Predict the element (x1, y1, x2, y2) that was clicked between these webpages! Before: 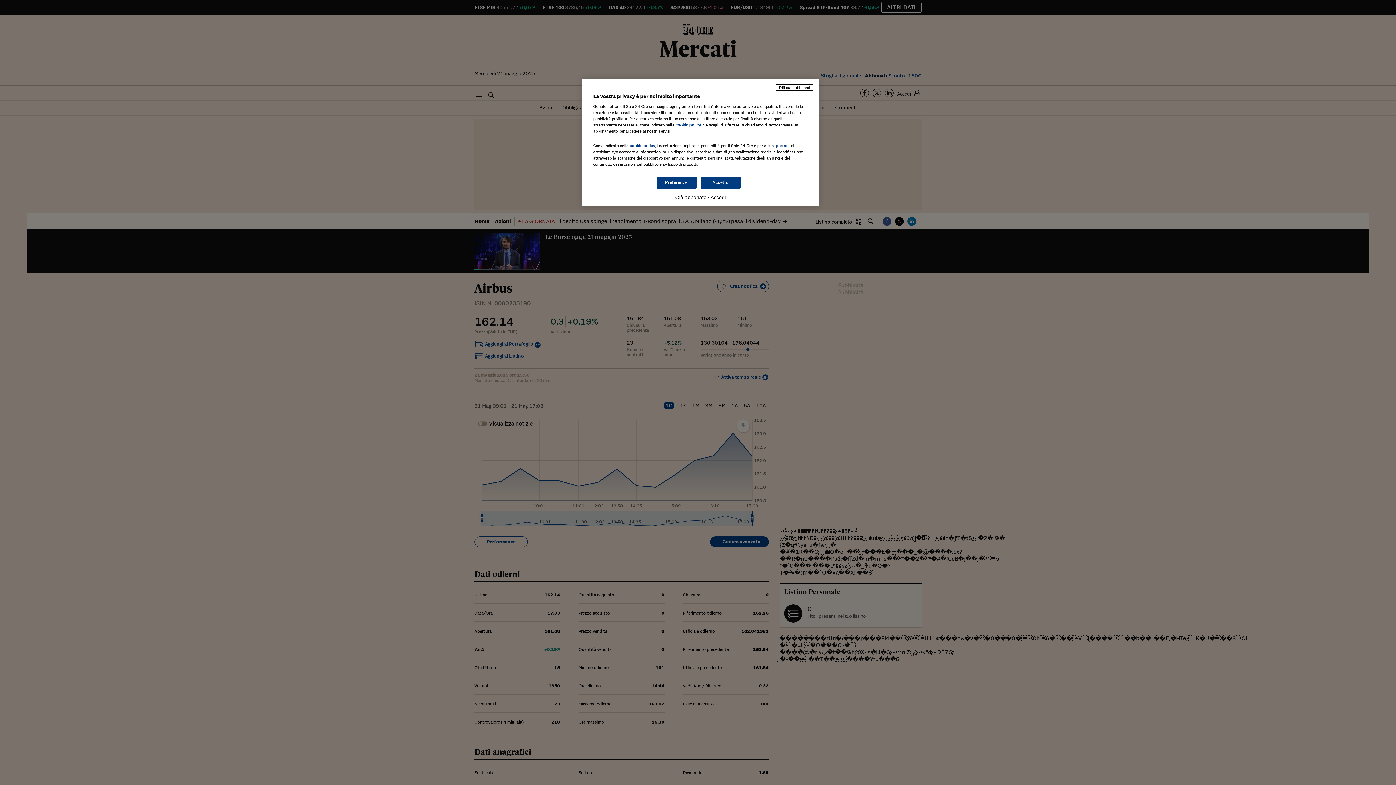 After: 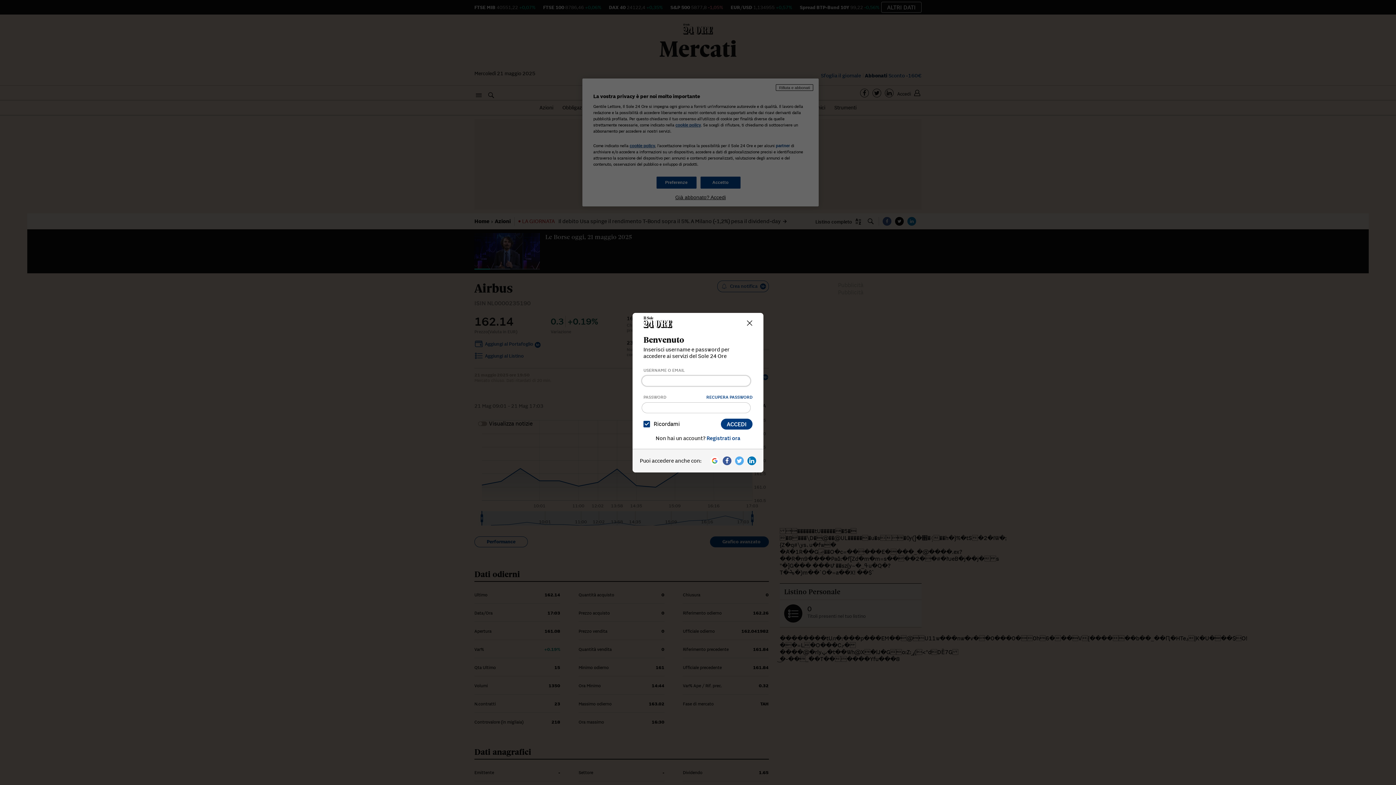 Action: label: Già abbonato? Accedi bbox: (593, 194, 808, 200)